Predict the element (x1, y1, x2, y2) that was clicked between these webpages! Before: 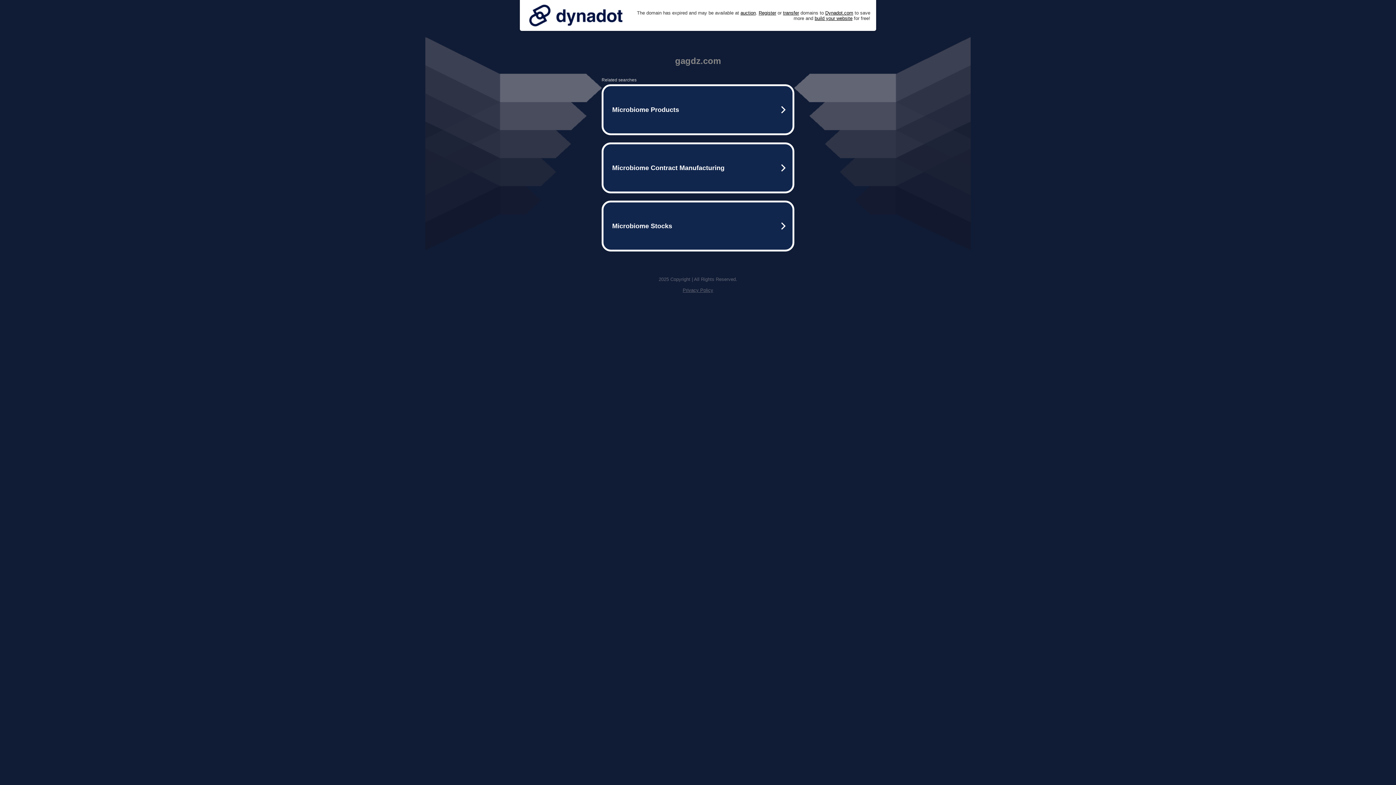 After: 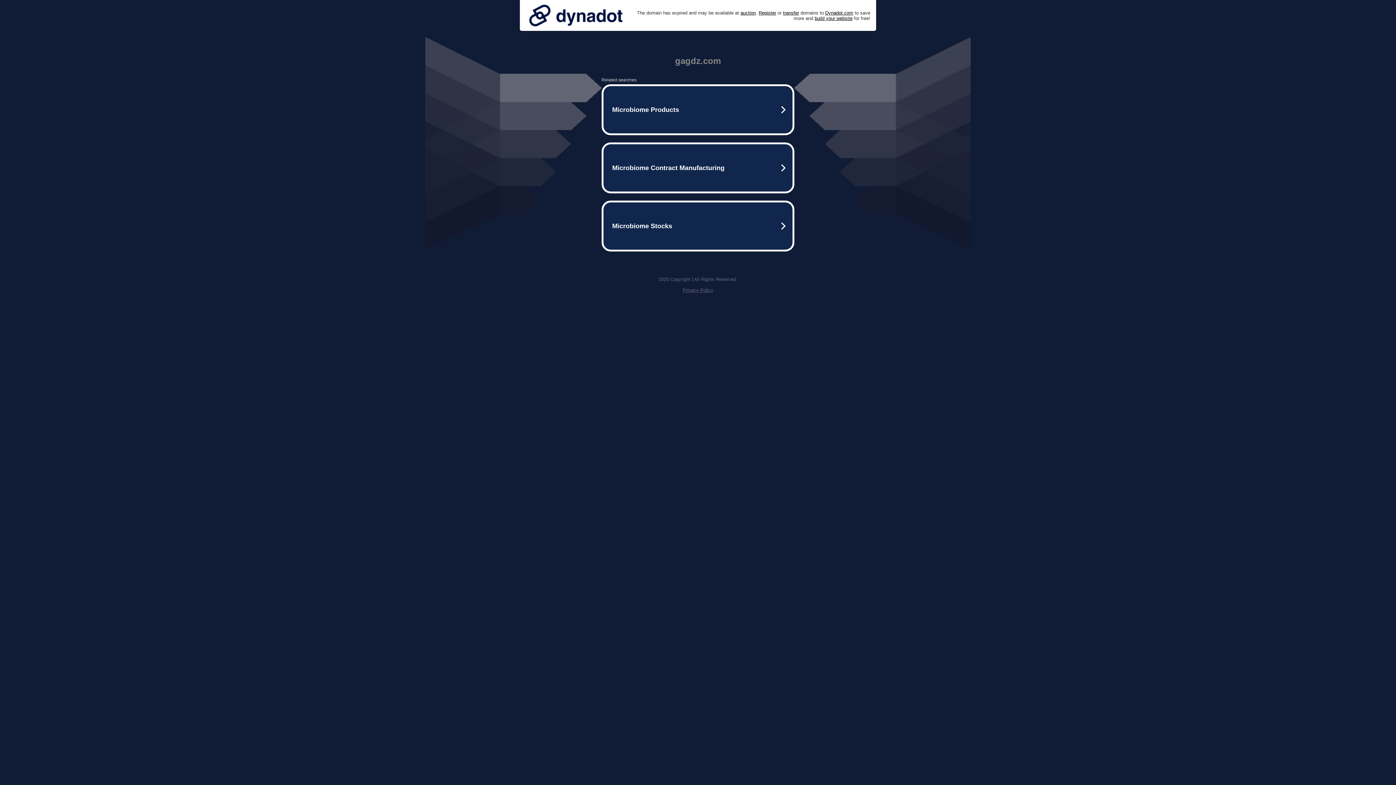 Action: bbox: (525, 0, 626, 30)